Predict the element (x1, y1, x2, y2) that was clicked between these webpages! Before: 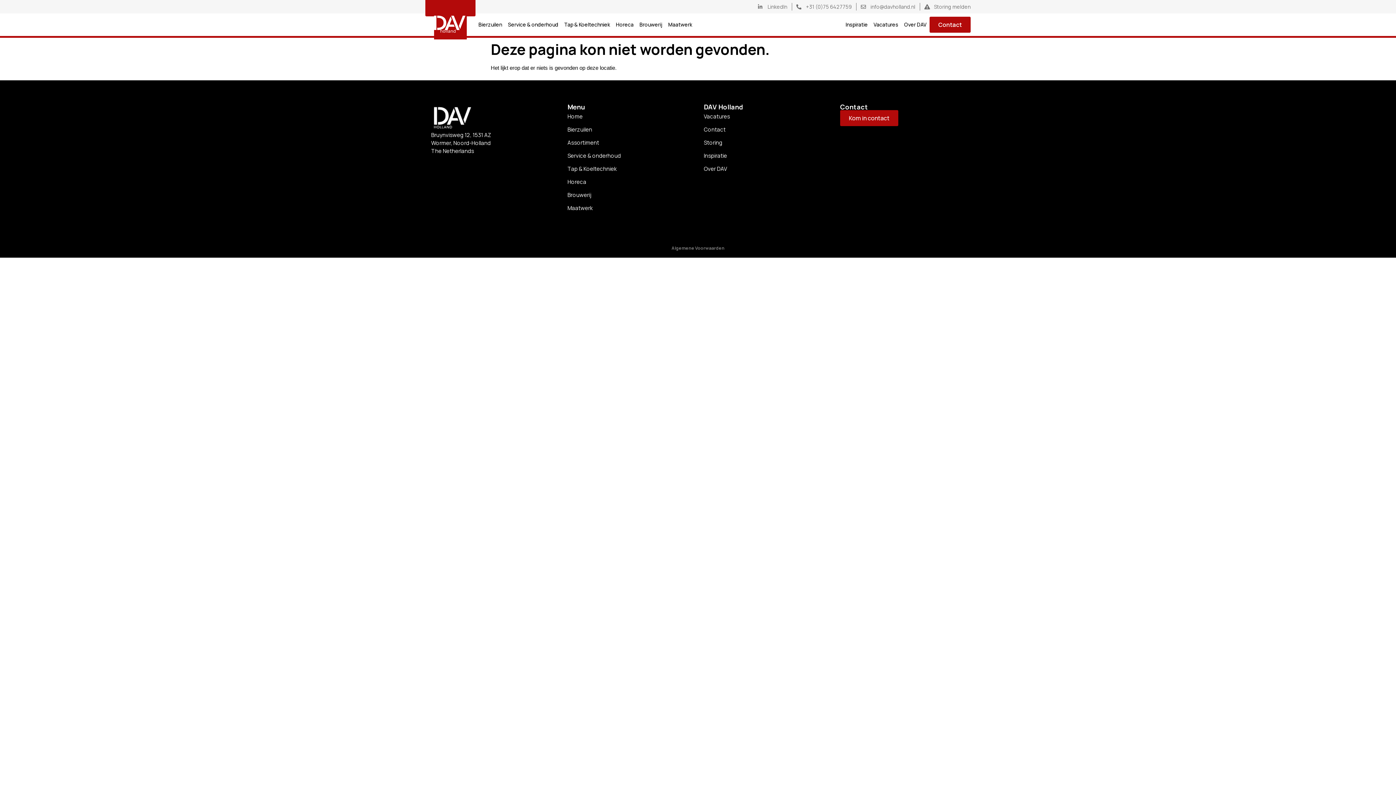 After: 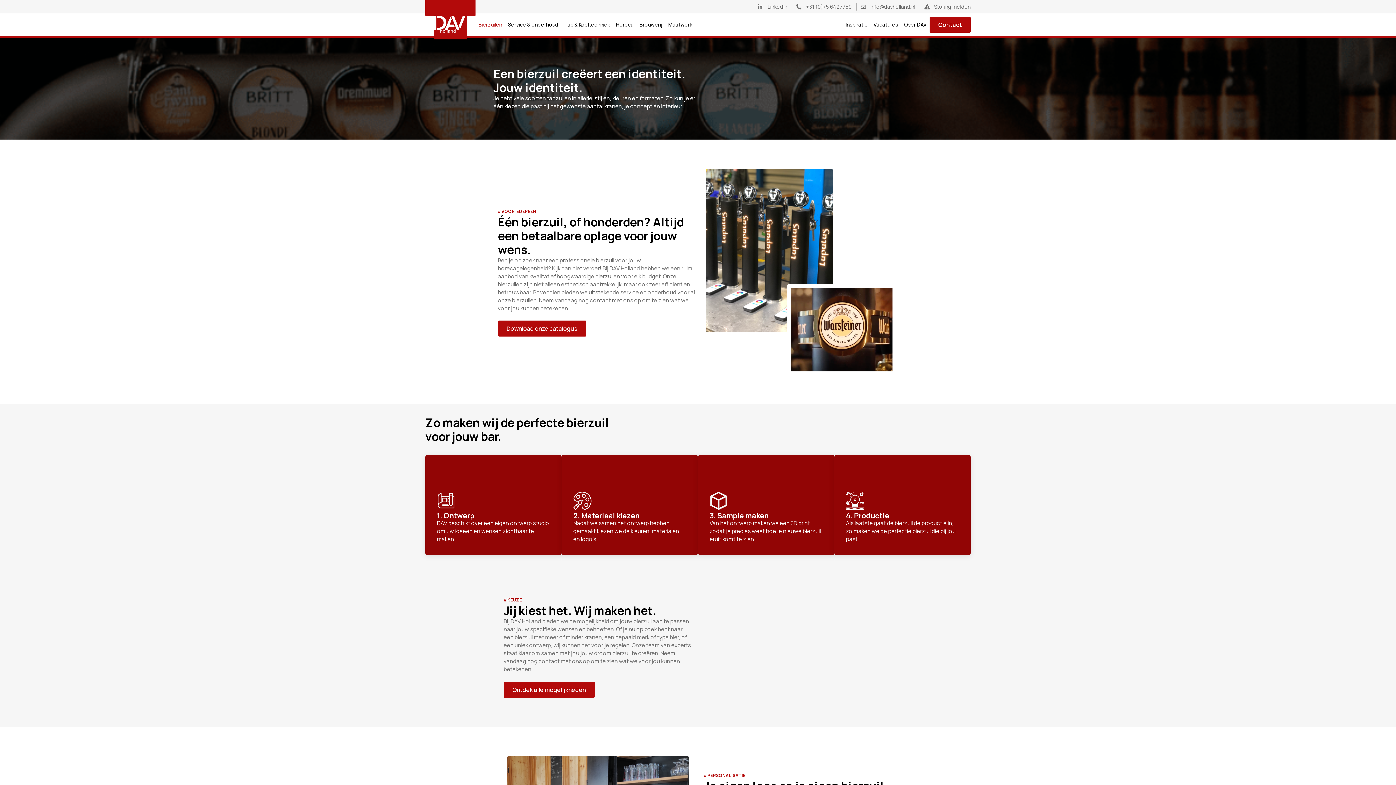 Action: label: Bierzuilen bbox: (475, 16, 505, 33)